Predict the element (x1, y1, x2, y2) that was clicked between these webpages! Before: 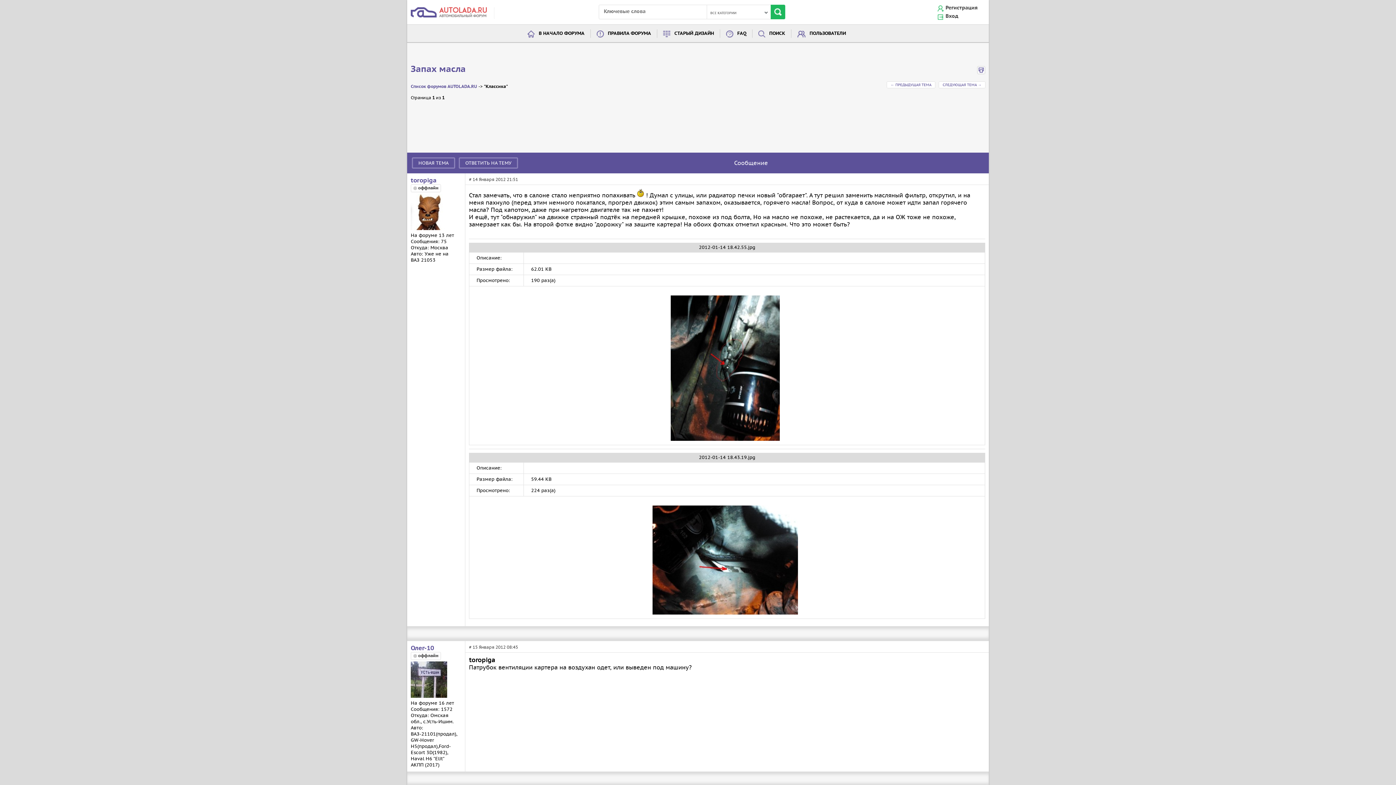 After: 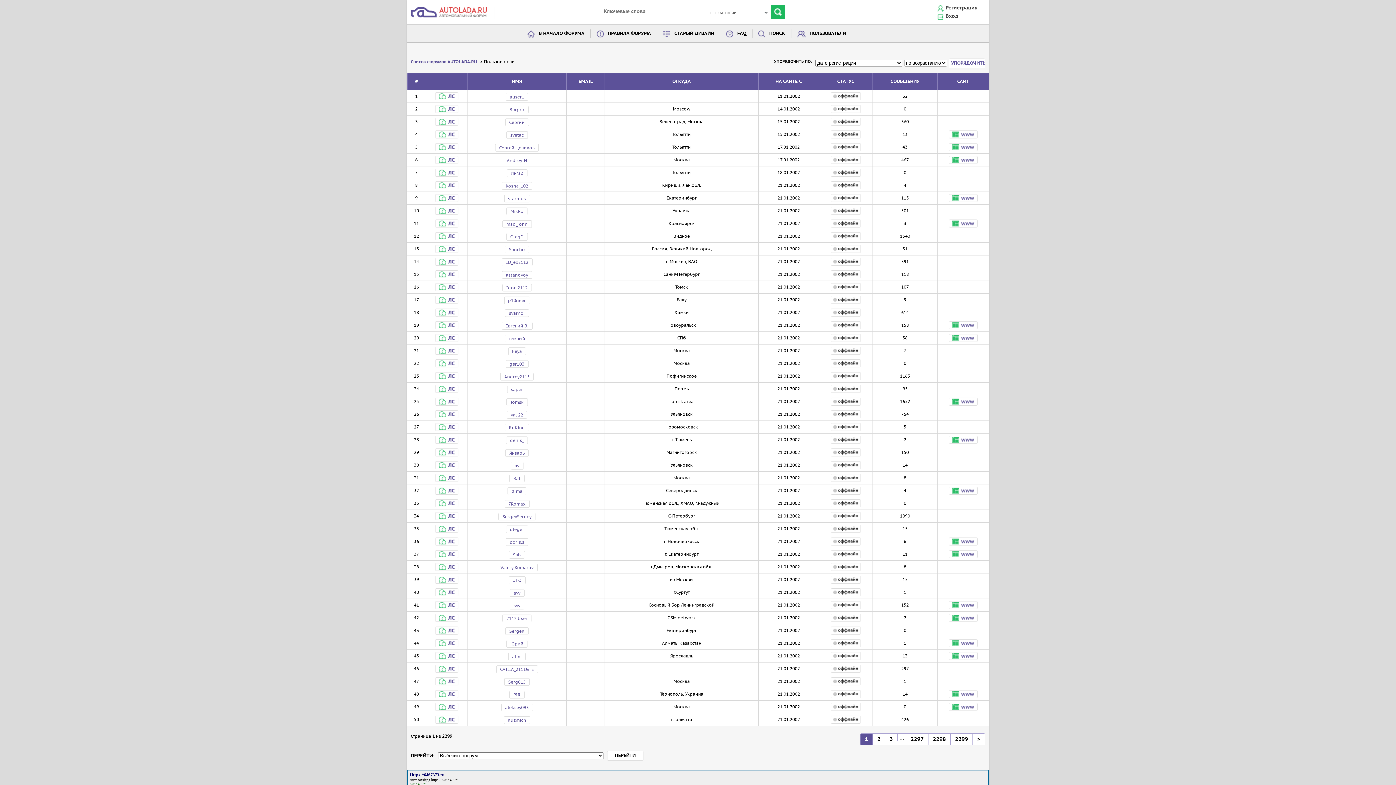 Action: bbox: (807, 29, 852, 37) label: ПОЛЬЗОВАТЕЛИ